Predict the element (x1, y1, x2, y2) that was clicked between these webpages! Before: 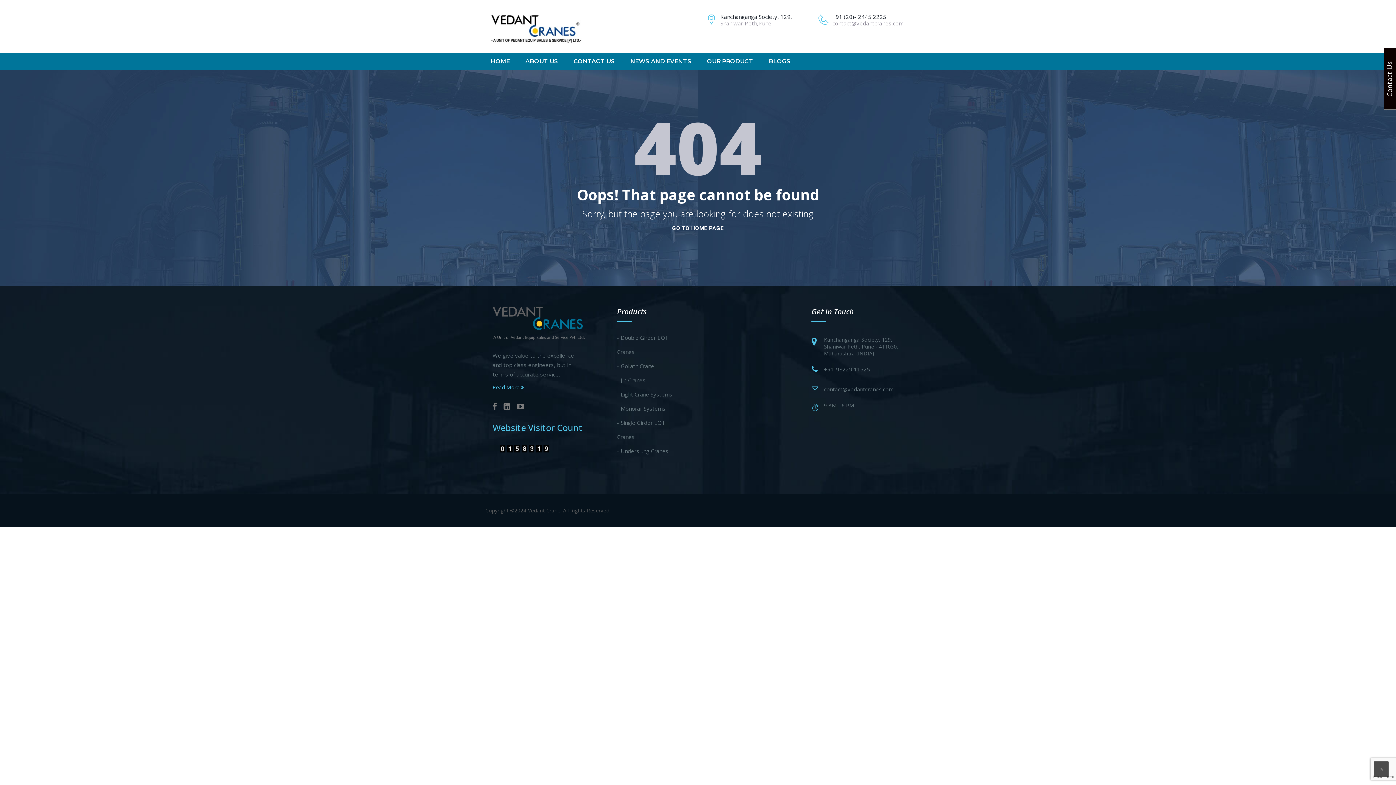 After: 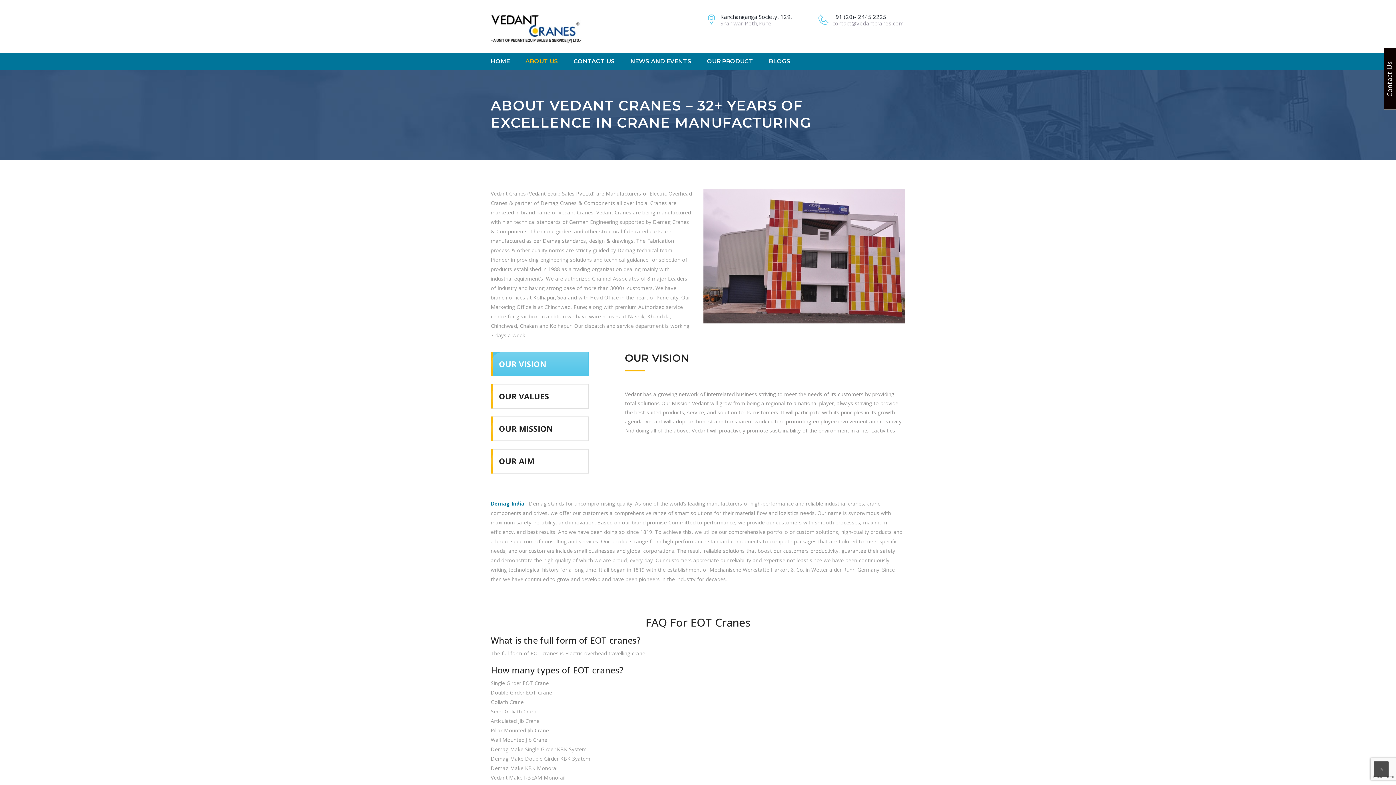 Action: label: Read More  bbox: (492, 383, 524, 390)